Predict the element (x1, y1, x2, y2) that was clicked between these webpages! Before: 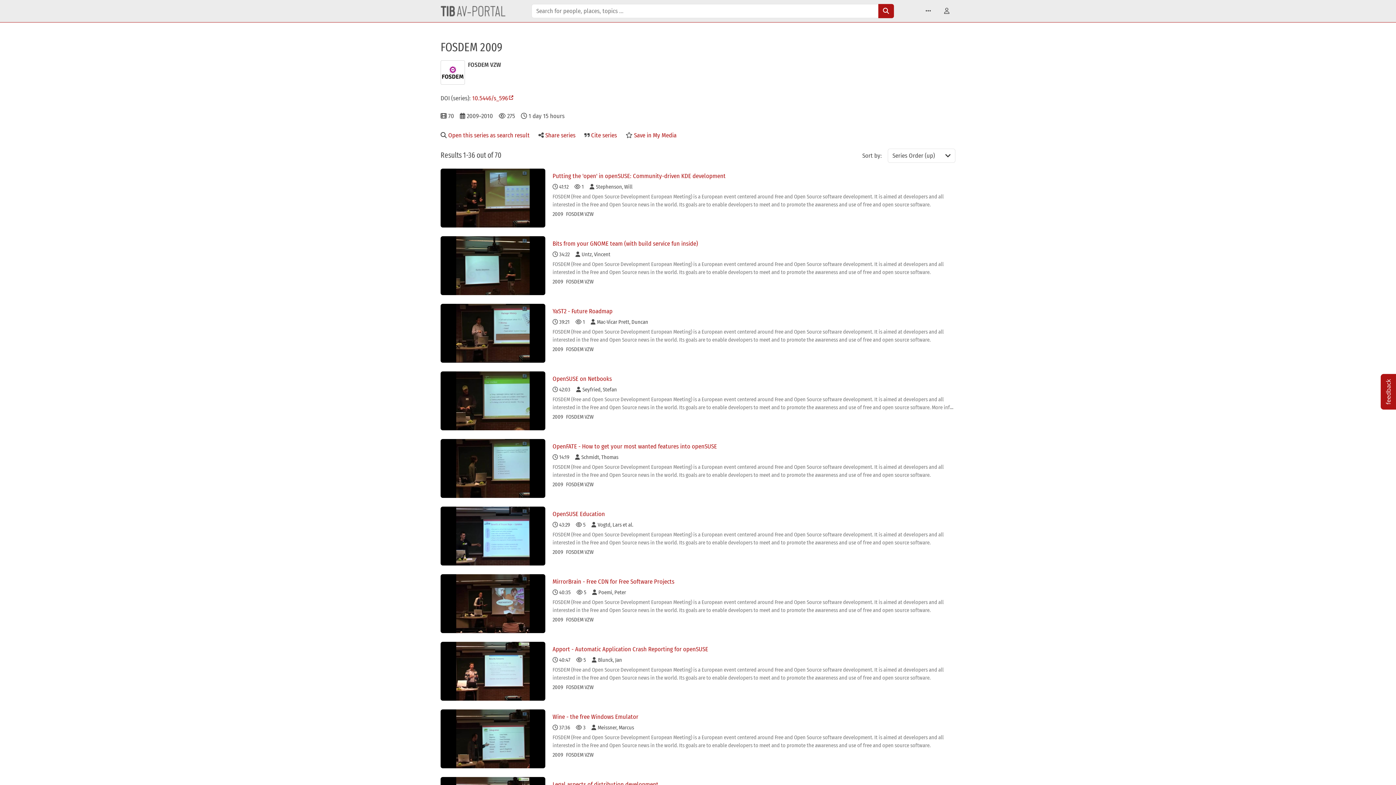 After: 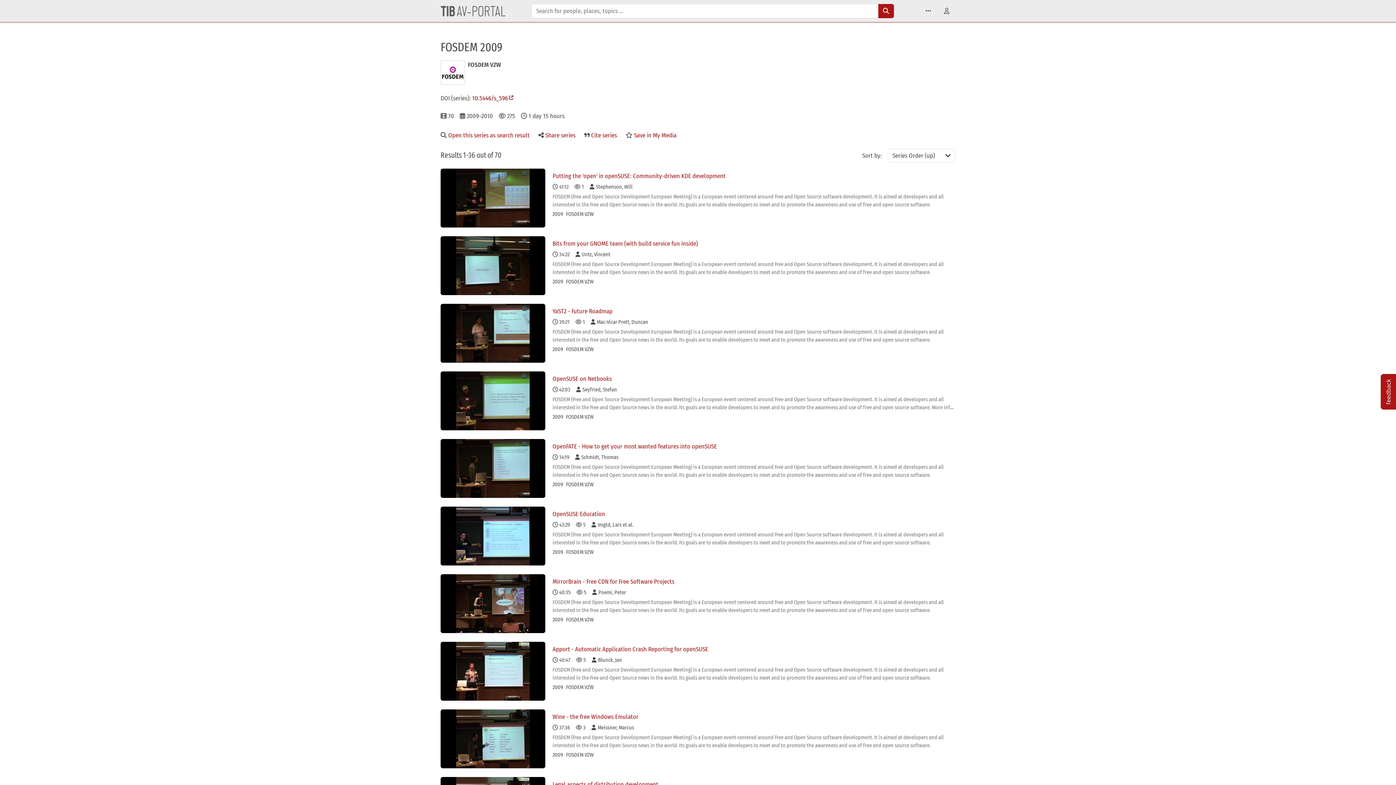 Action: bbox: (472, 94, 513, 101) label: 10.5446/s_596